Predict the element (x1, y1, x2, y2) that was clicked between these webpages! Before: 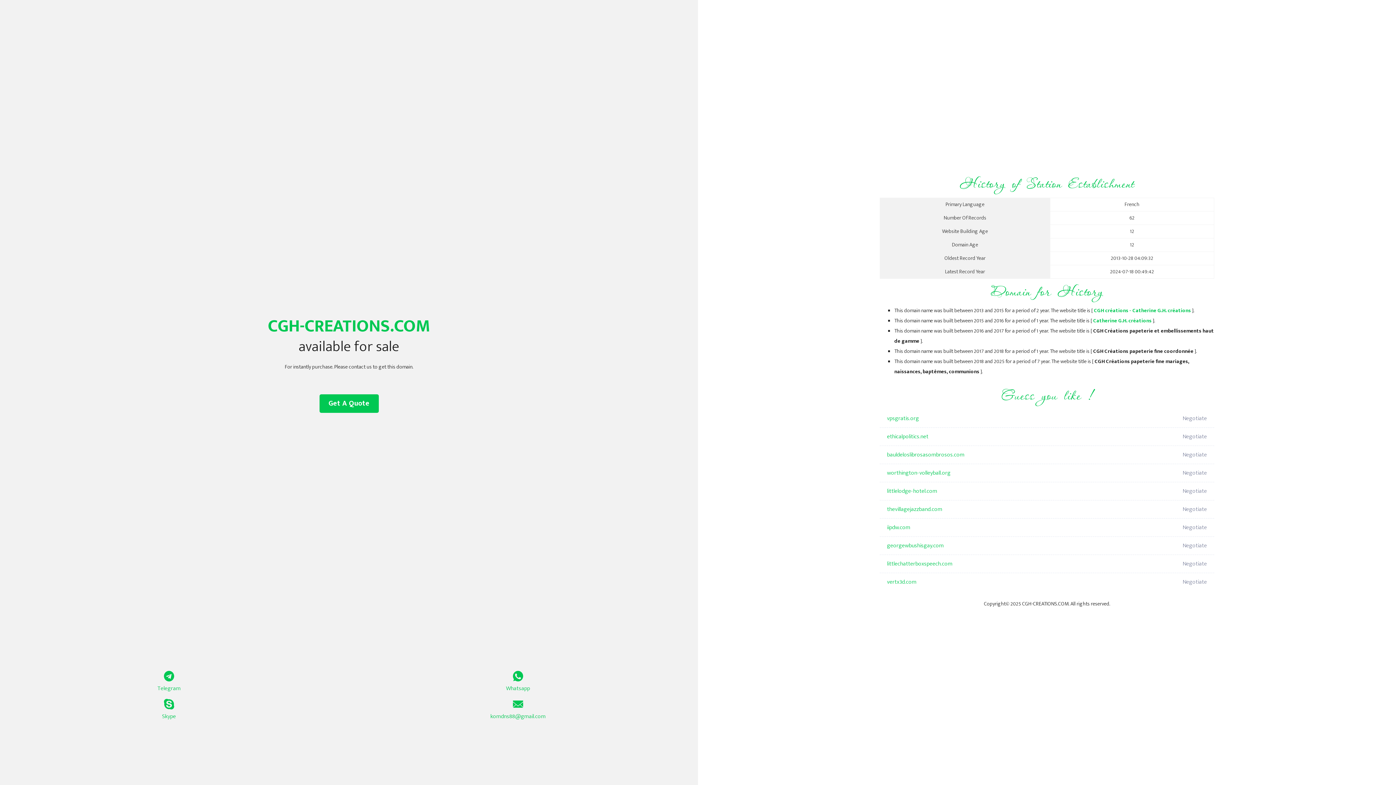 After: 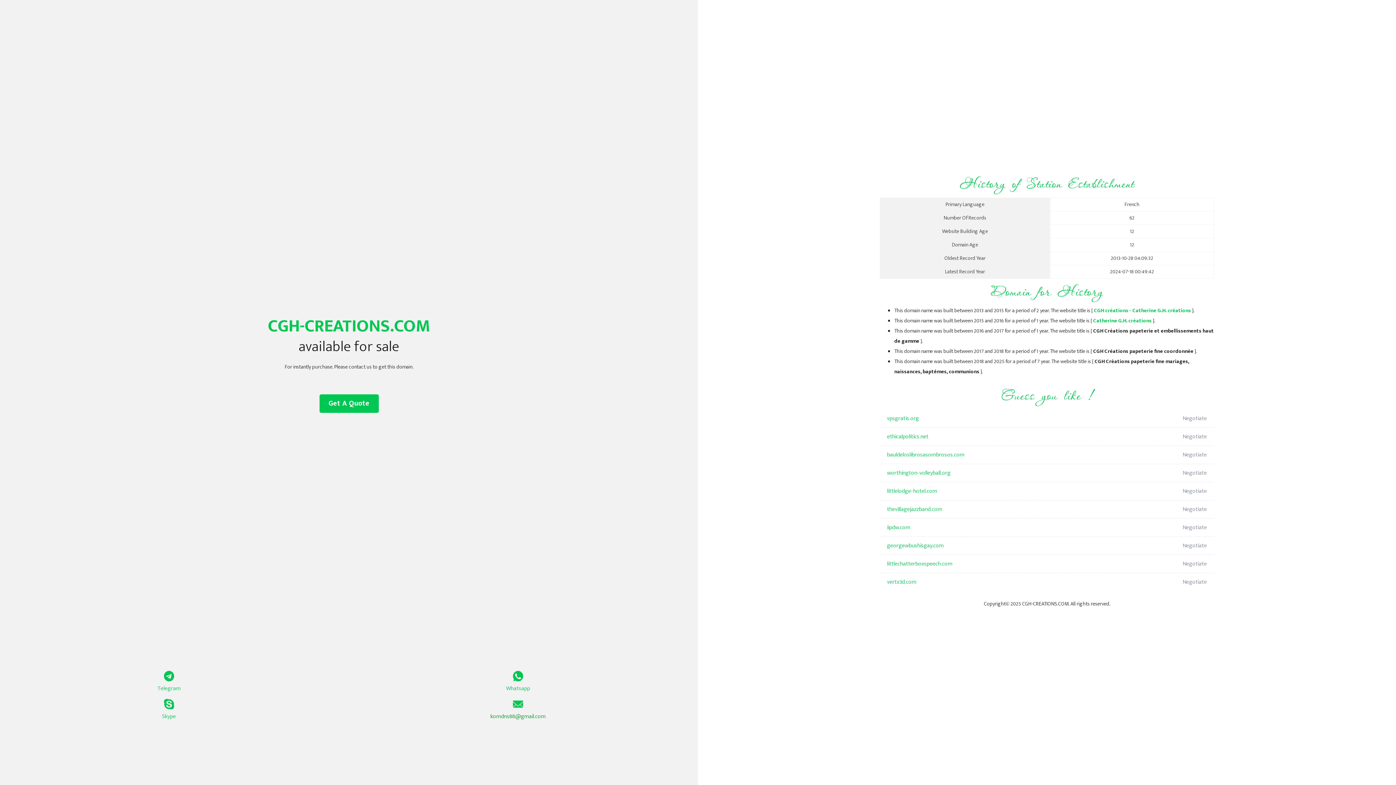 Action: label: komdns88@gmail.com bbox: (349, 699, 687, 721)